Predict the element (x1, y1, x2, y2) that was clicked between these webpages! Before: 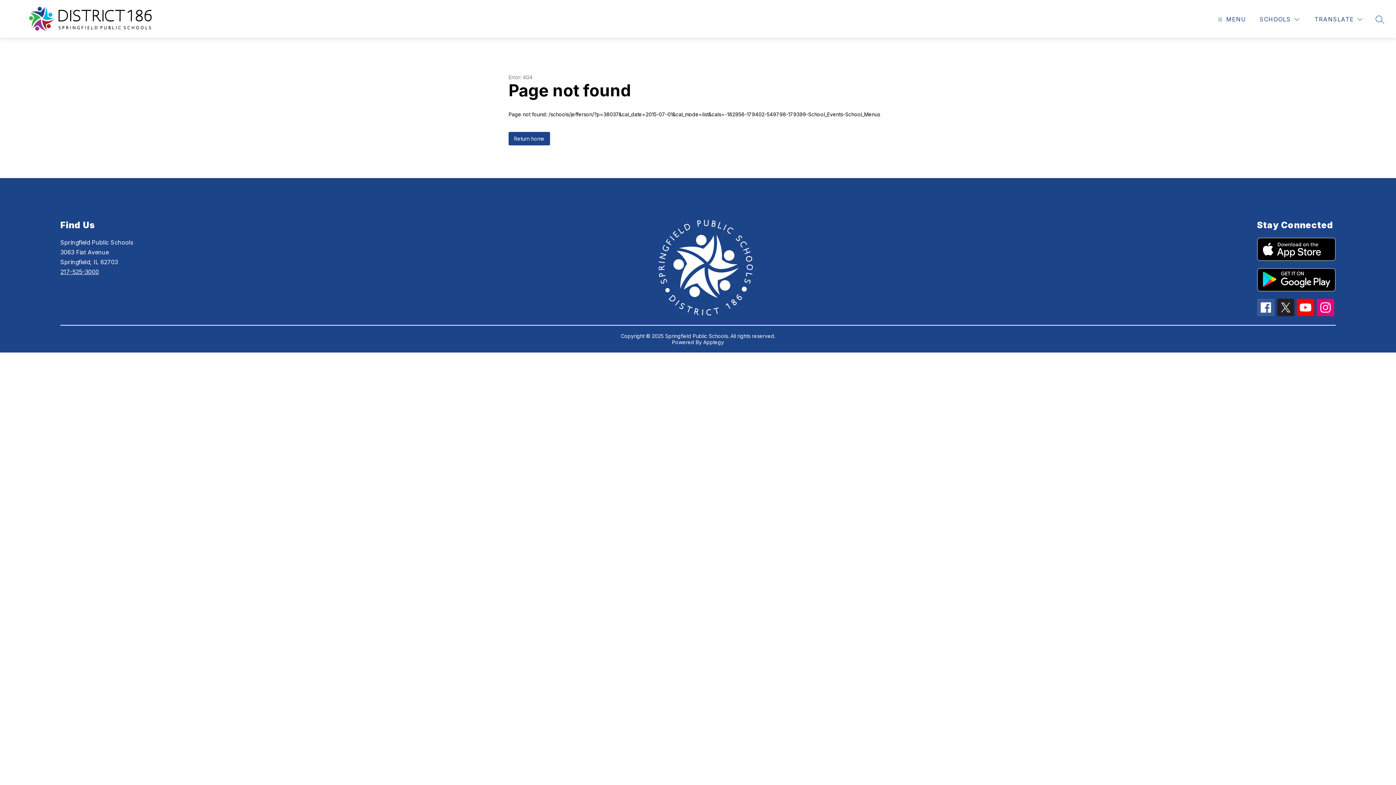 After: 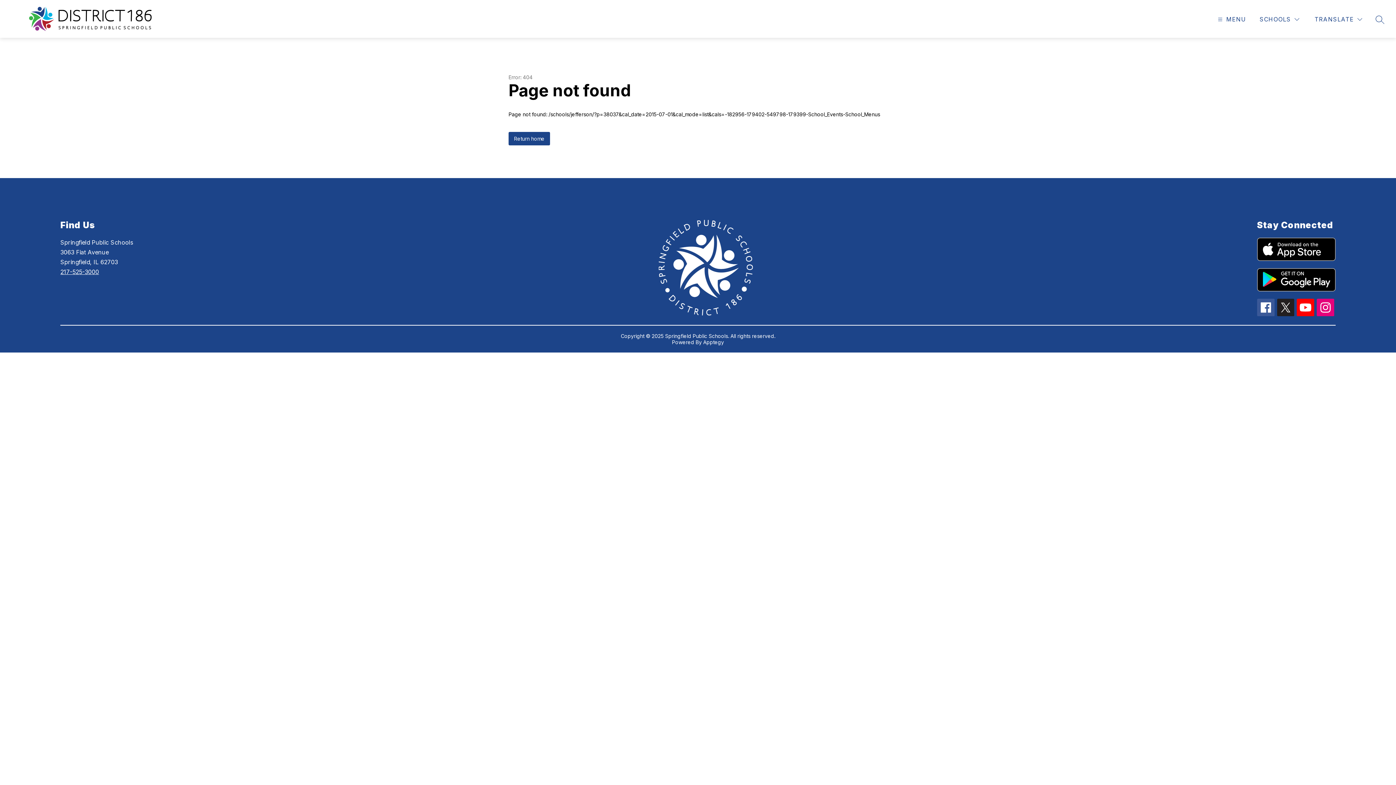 Action: bbox: (1277, 298, 1294, 316)